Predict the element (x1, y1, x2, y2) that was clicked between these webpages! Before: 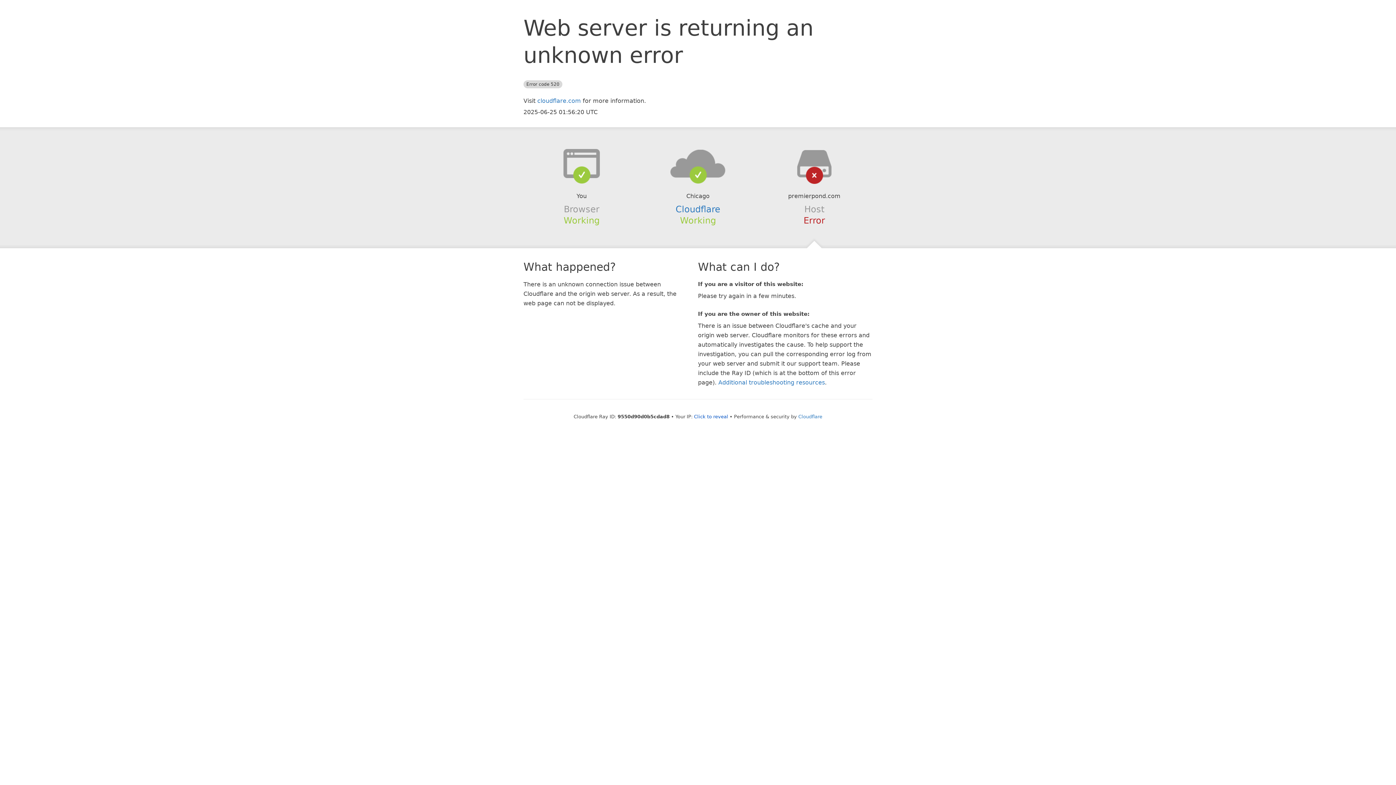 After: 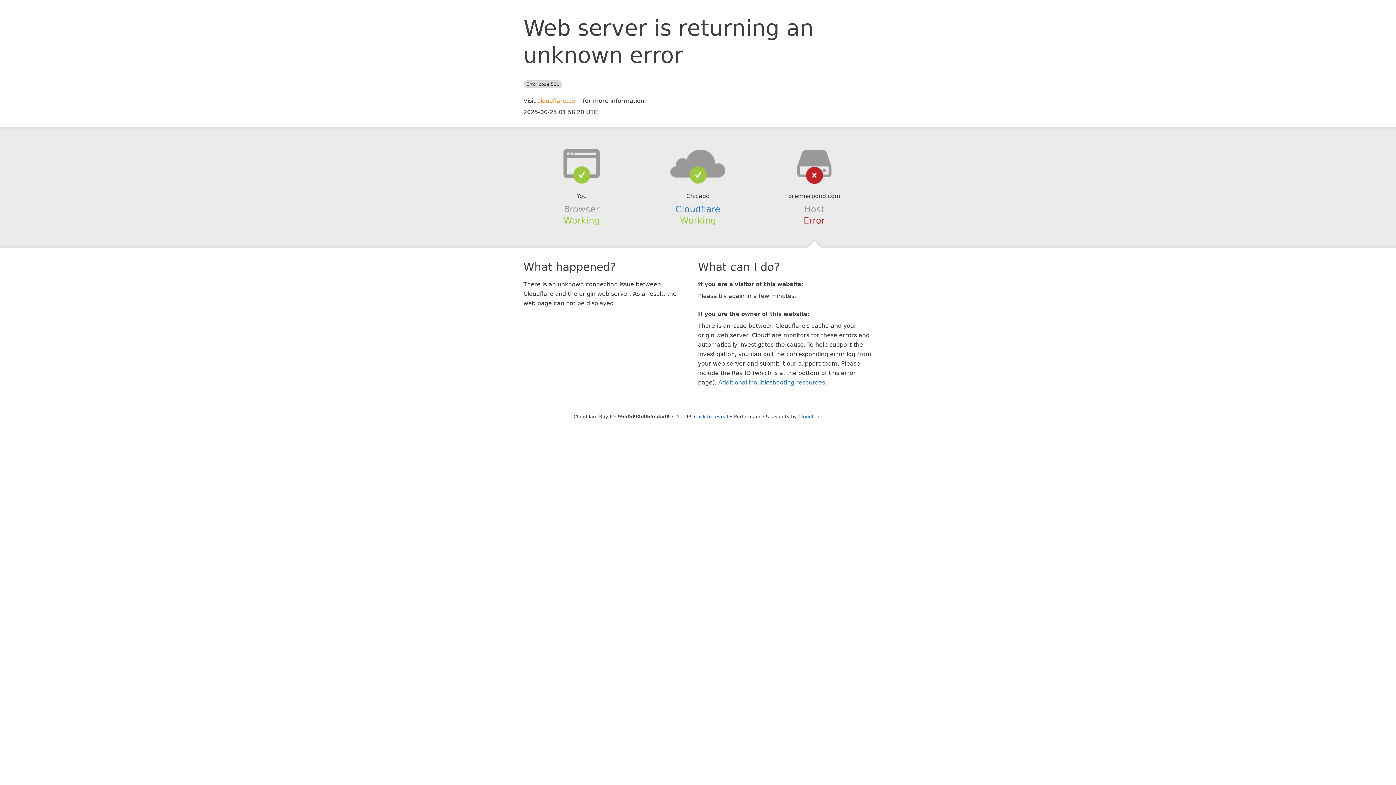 Action: label: cloudflare.com bbox: (537, 97, 581, 104)